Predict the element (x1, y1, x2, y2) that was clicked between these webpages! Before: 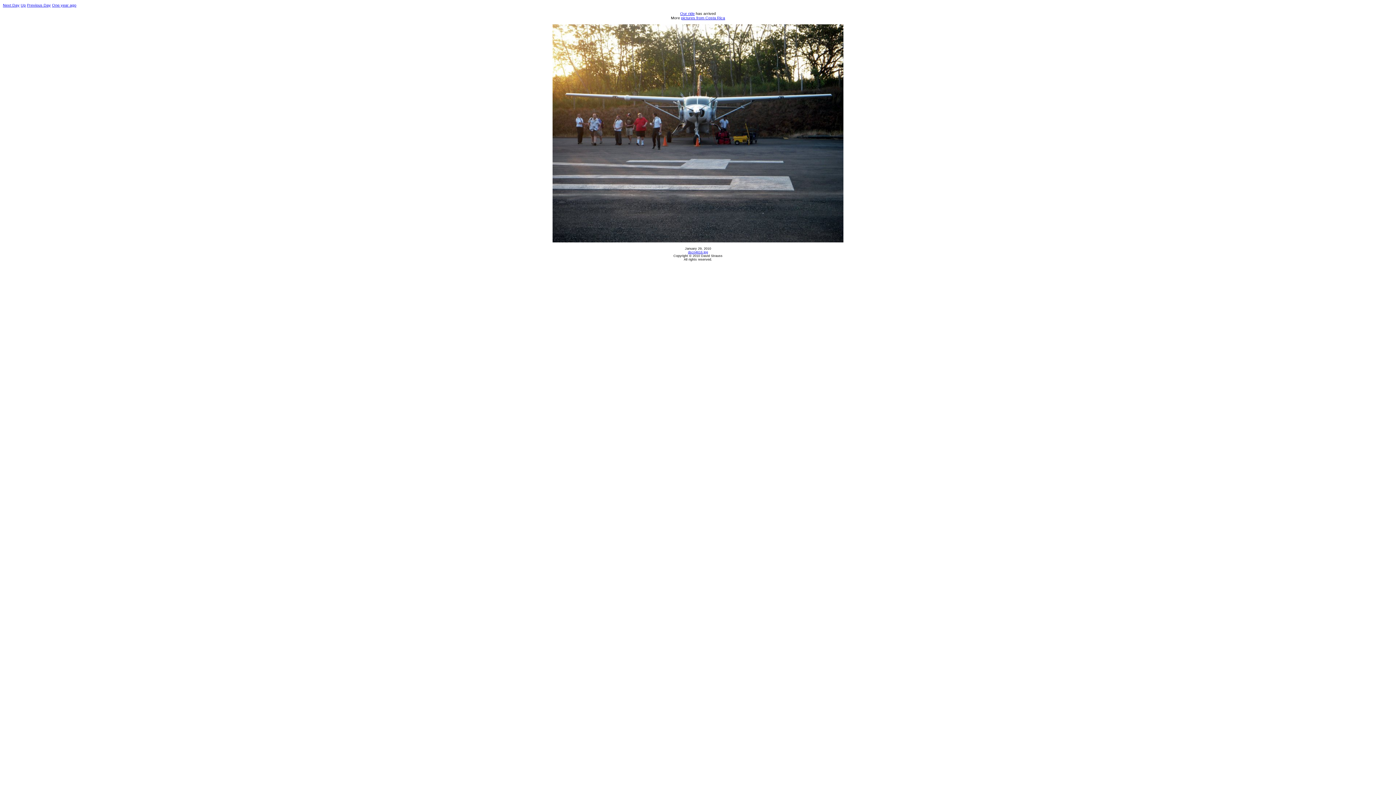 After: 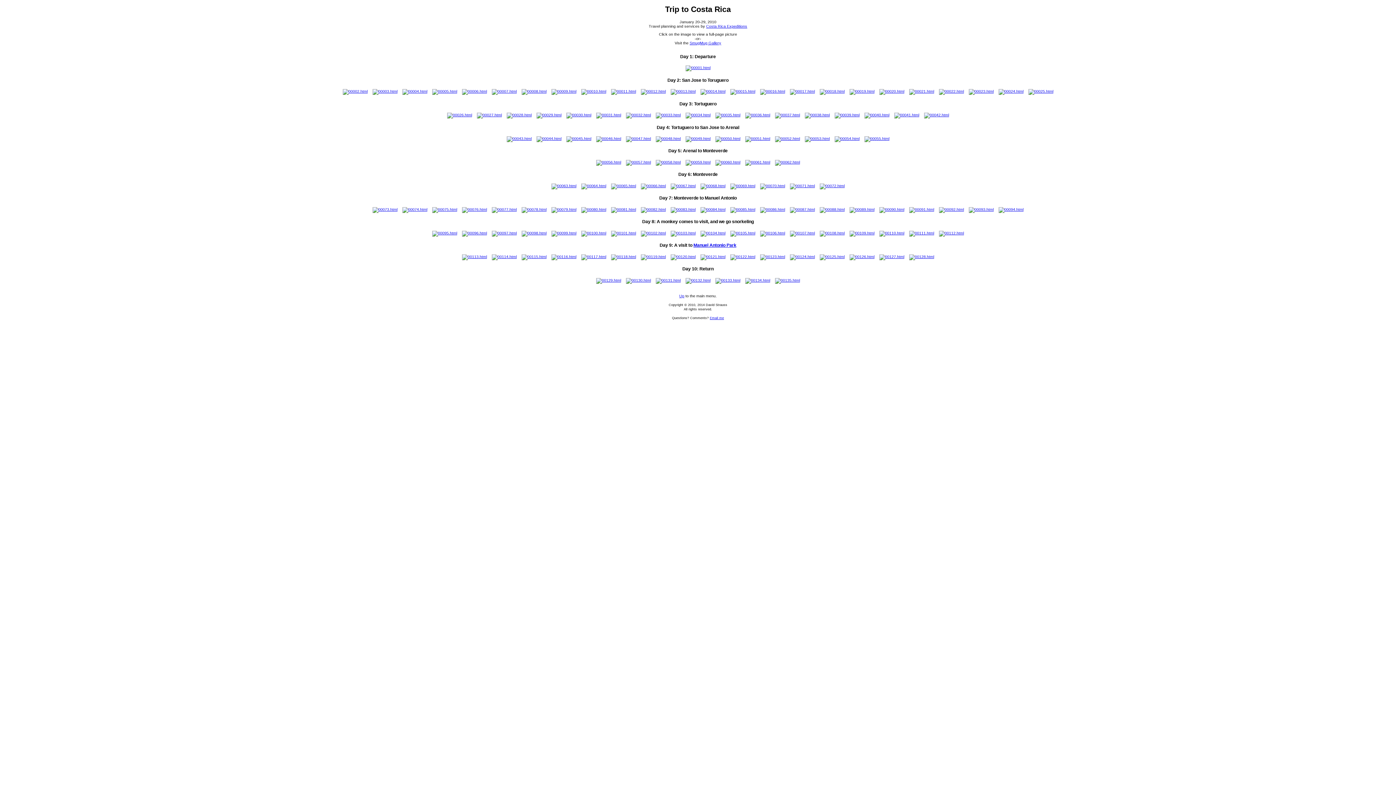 Action: label: pictures from Costa Rica bbox: (681, 15, 725, 19)